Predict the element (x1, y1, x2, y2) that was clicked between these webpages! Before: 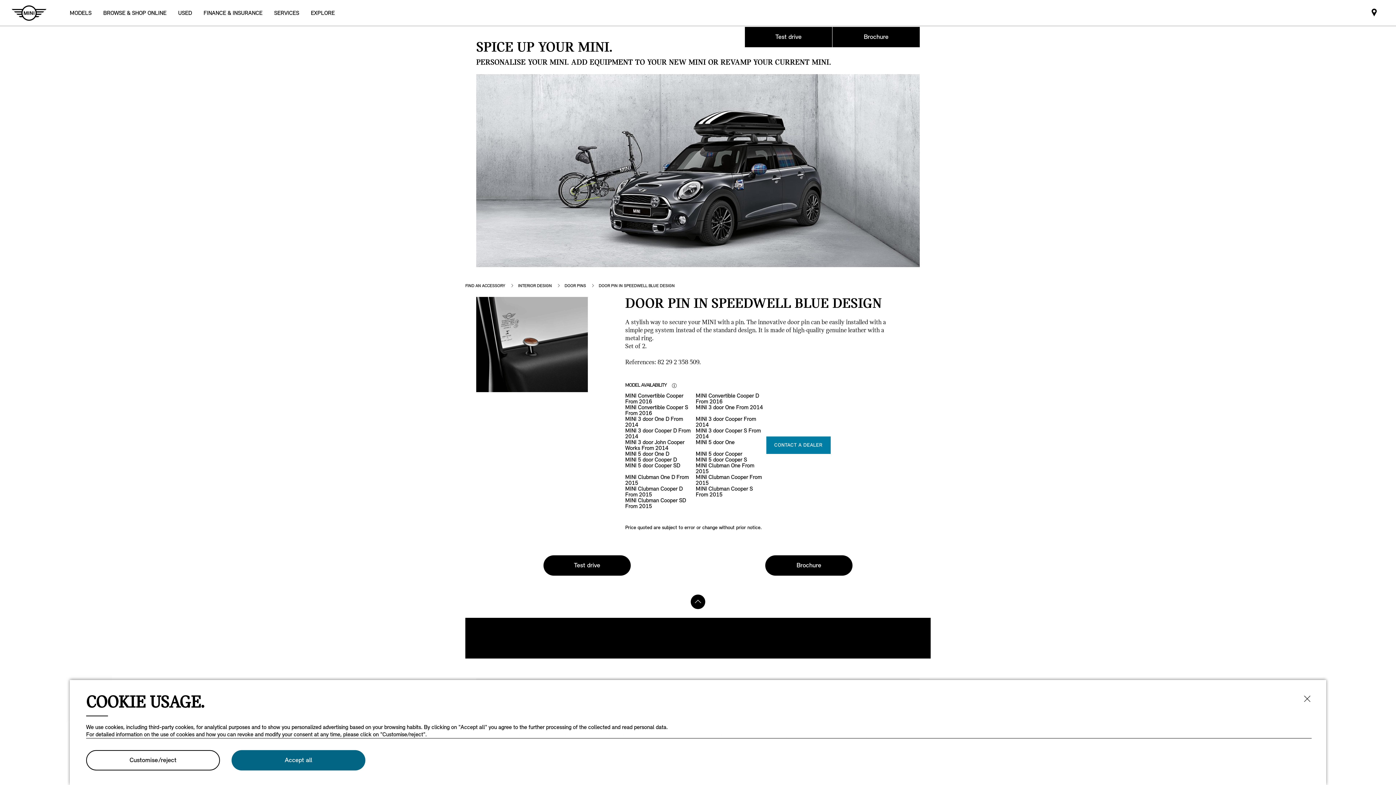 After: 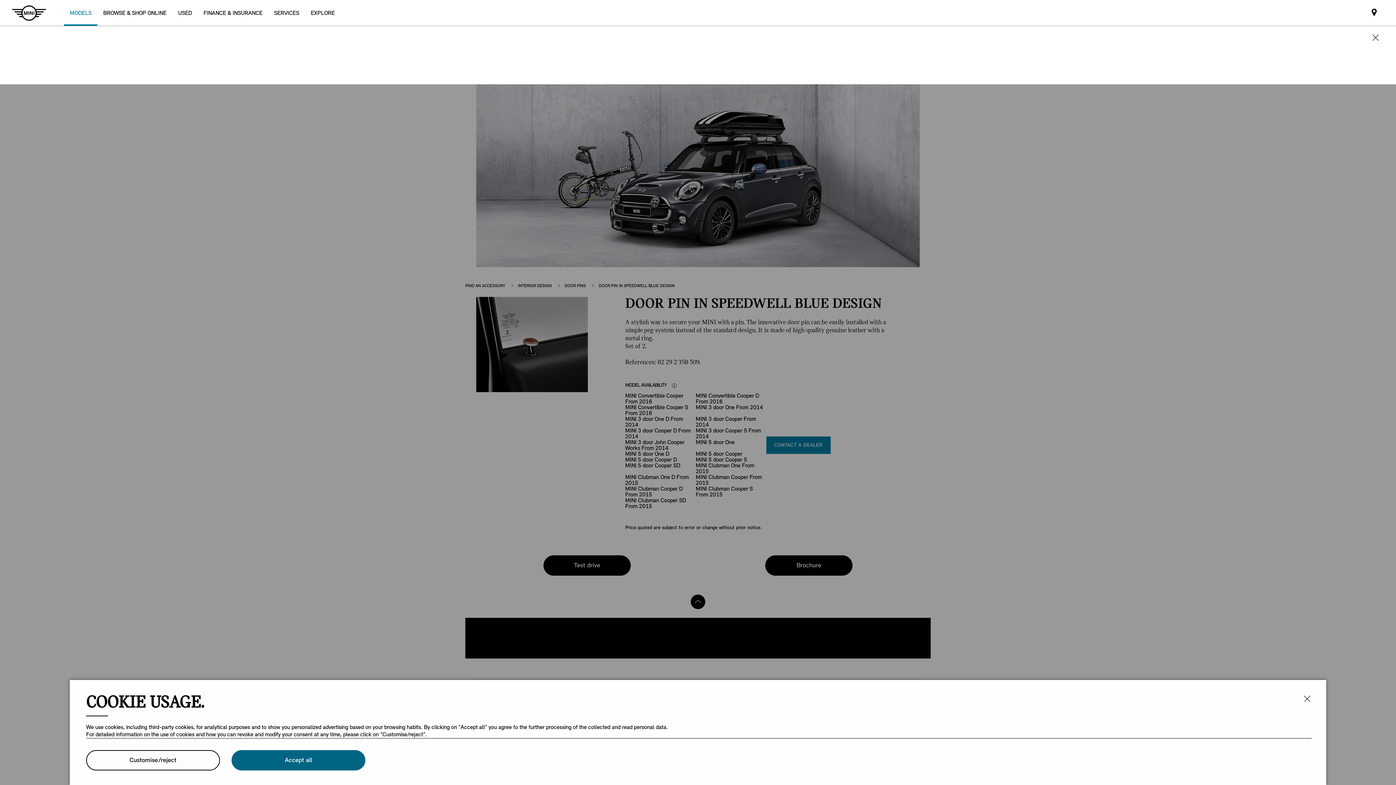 Action: bbox: (64, 0, 97, 25) label: MODELS